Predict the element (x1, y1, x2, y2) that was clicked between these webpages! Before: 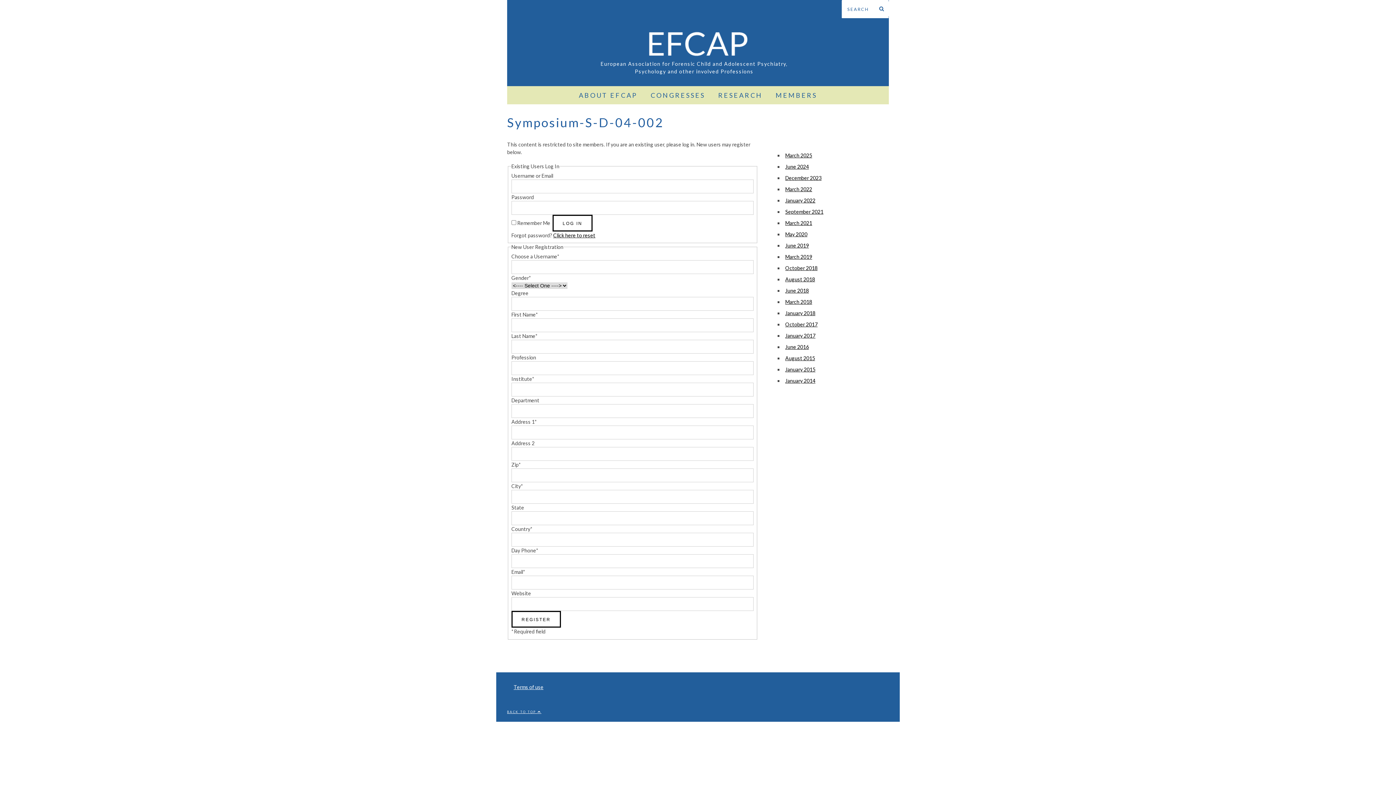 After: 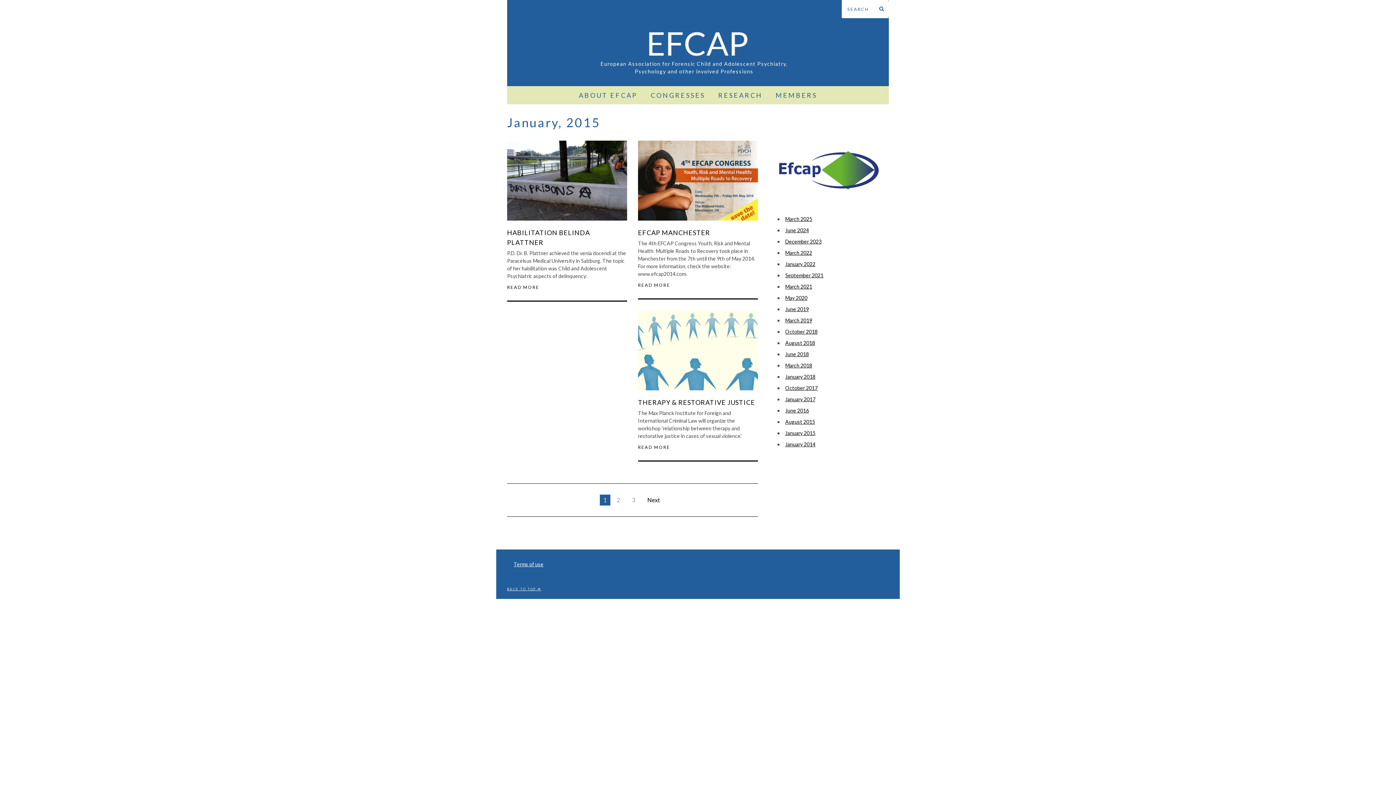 Action: bbox: (785, 366, 815, 372) label: January 2015